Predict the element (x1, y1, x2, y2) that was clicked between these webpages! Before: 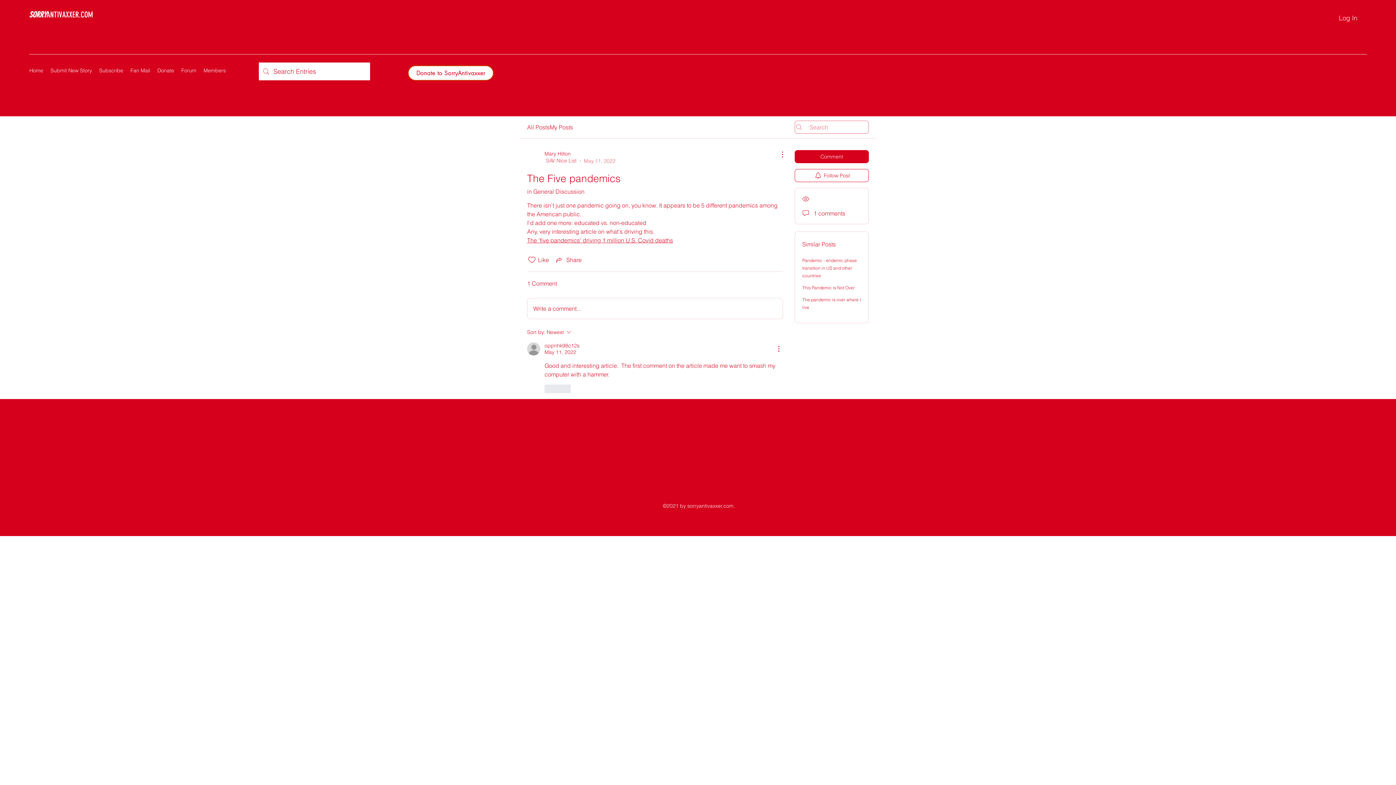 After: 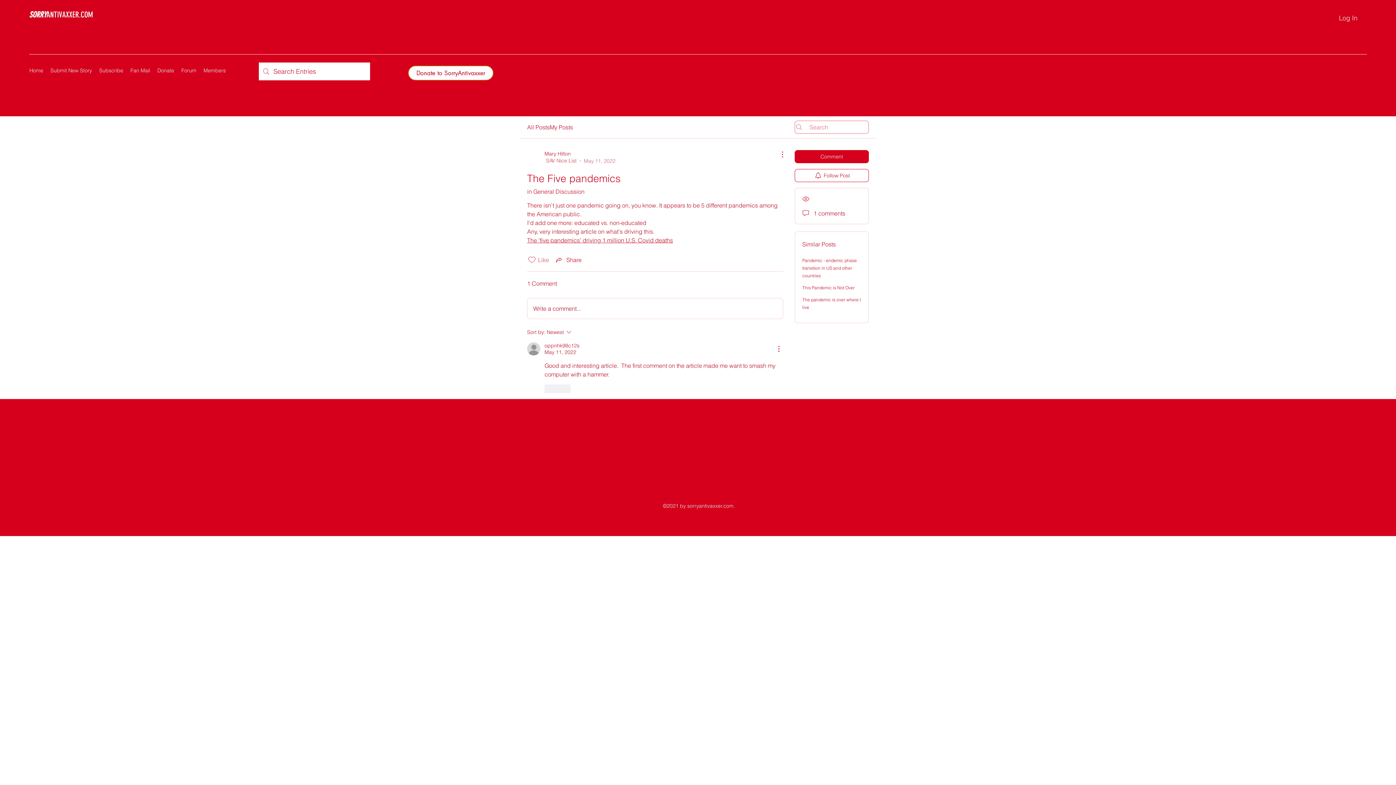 Action: bbox: (527, 255, 536, 264) label: Likes icon unchecked